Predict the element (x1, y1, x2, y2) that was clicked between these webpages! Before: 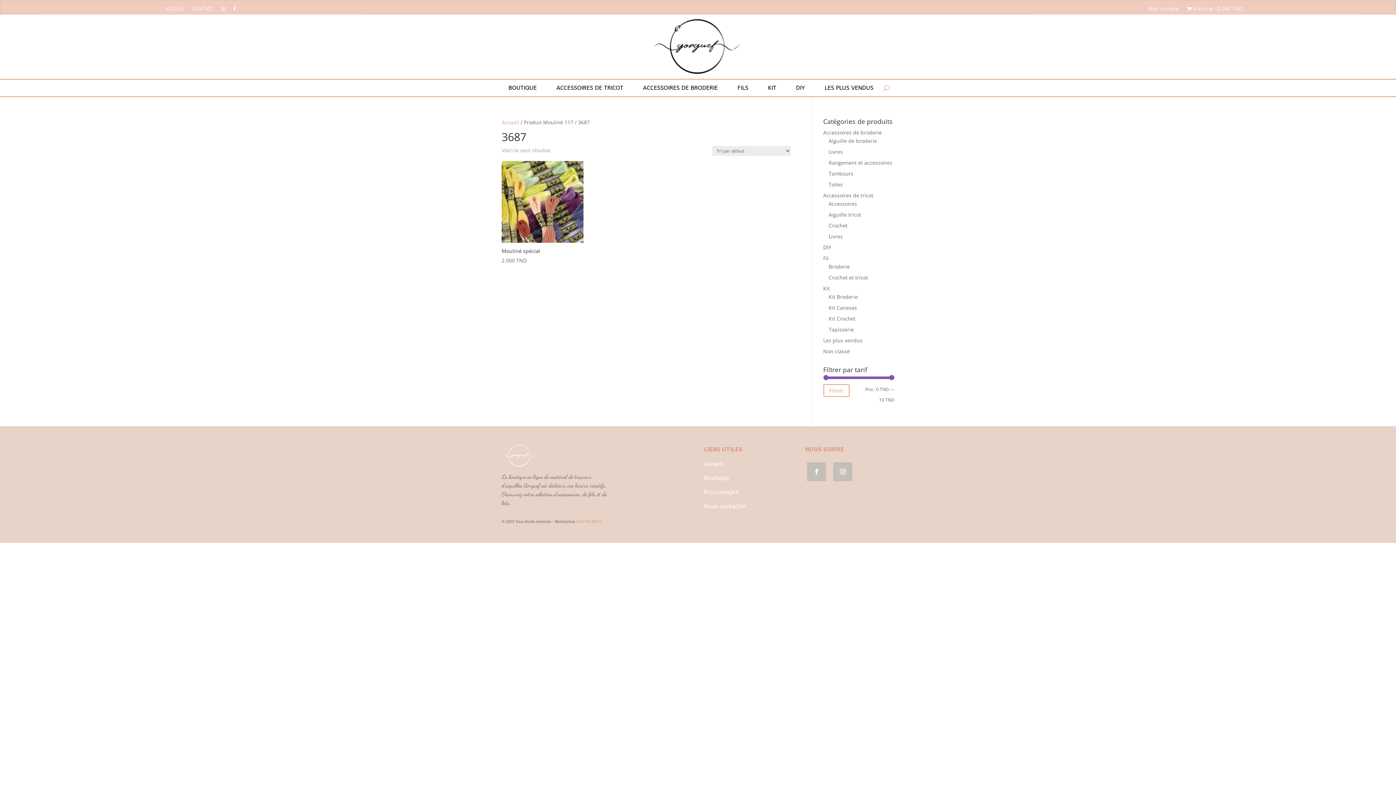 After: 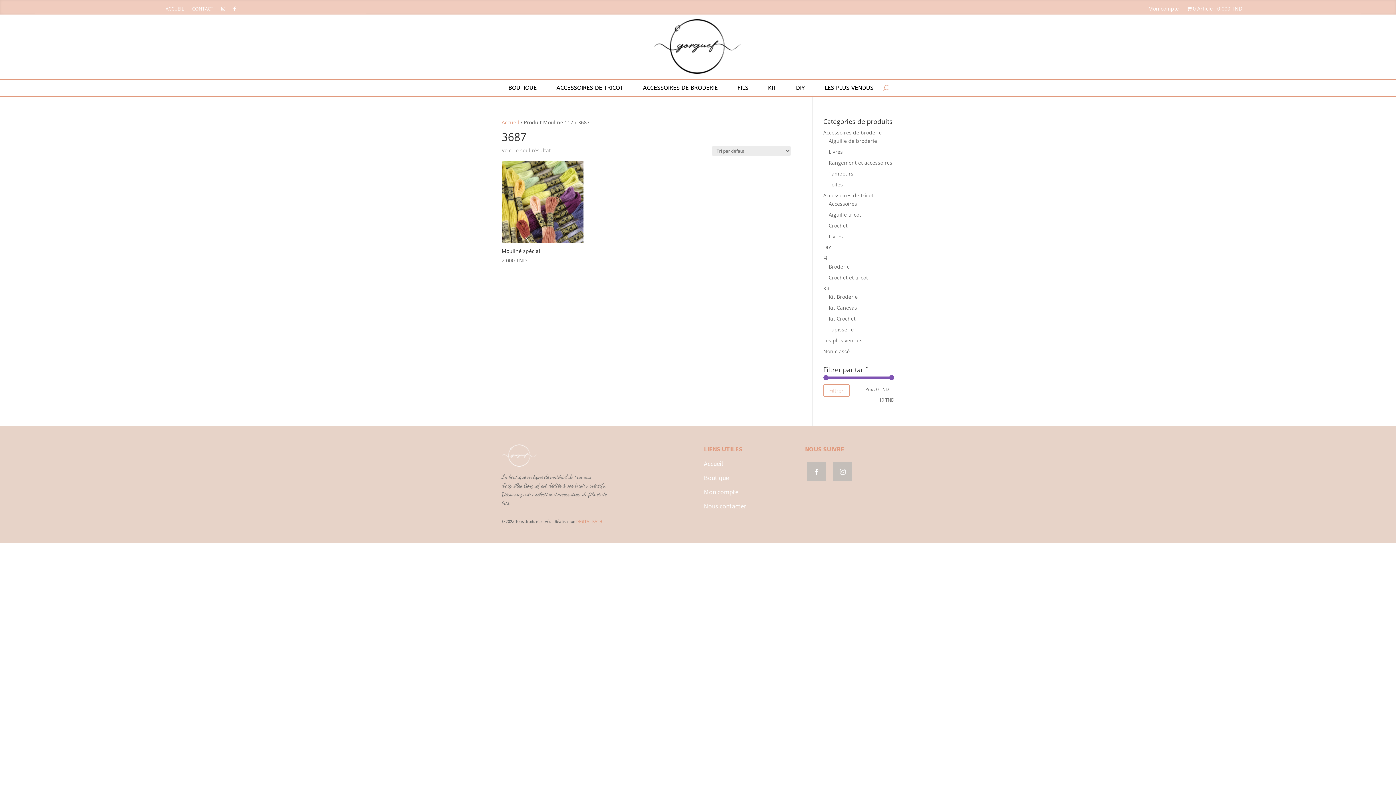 Action: bbox: (833, 462, 852, 481)